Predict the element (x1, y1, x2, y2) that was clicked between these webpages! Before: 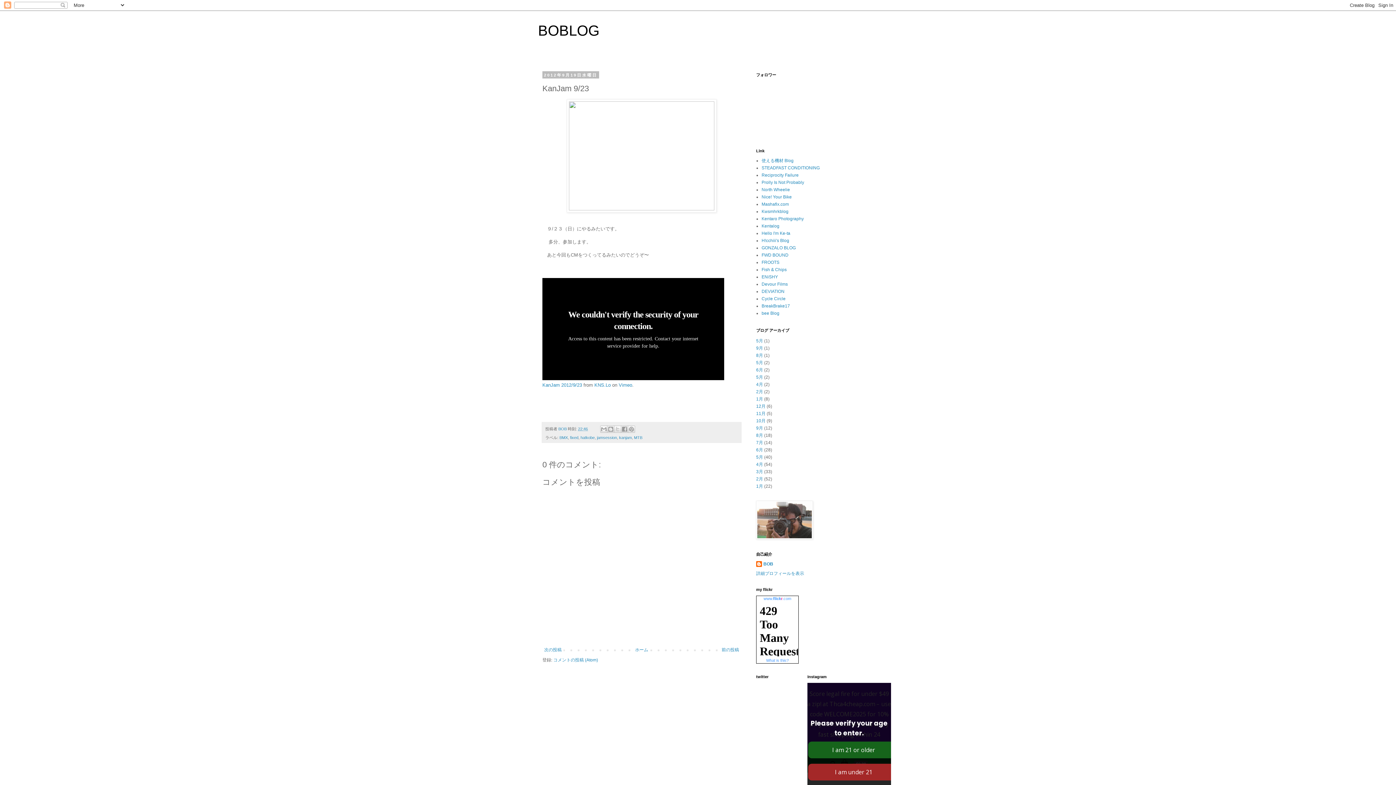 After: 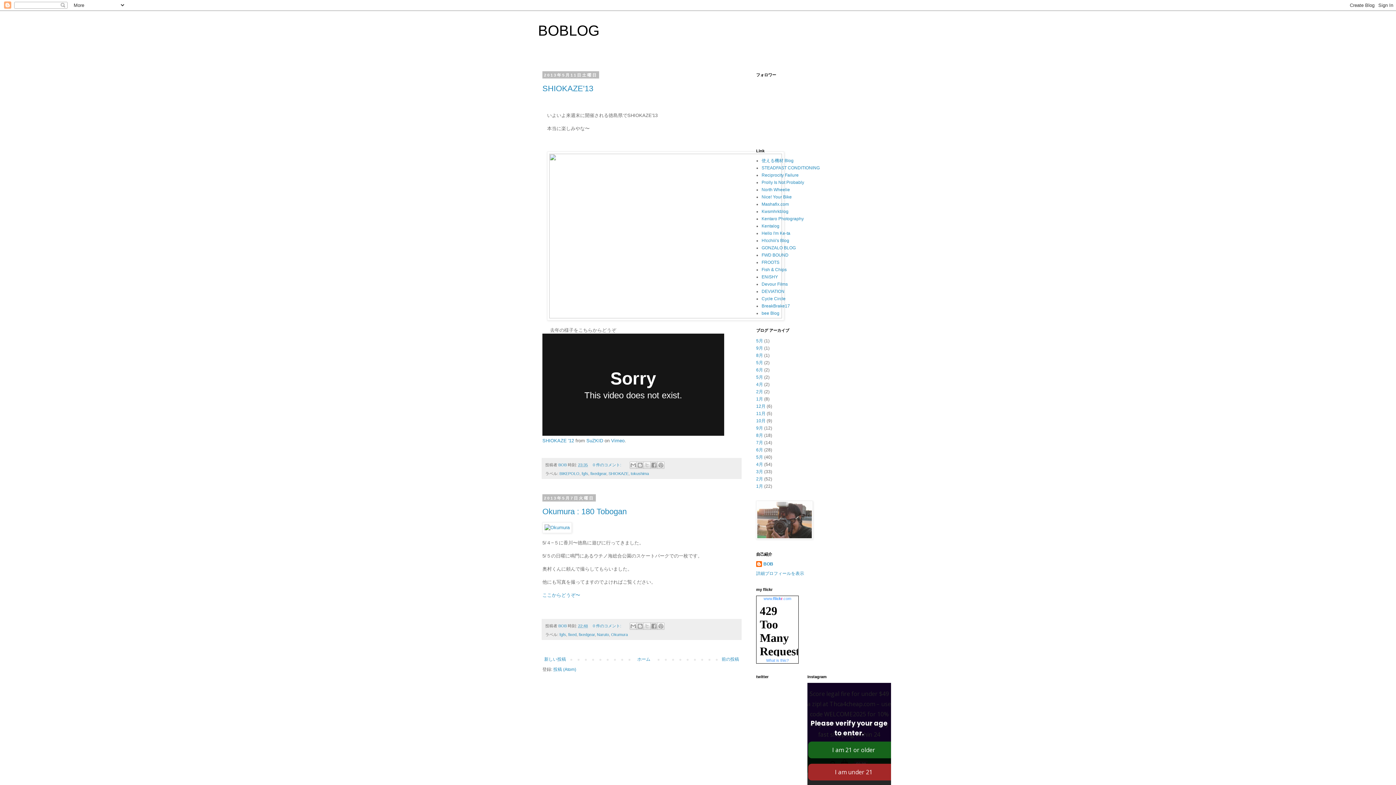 Action: label: 5月 bbox: (756, 374, 763, 380)